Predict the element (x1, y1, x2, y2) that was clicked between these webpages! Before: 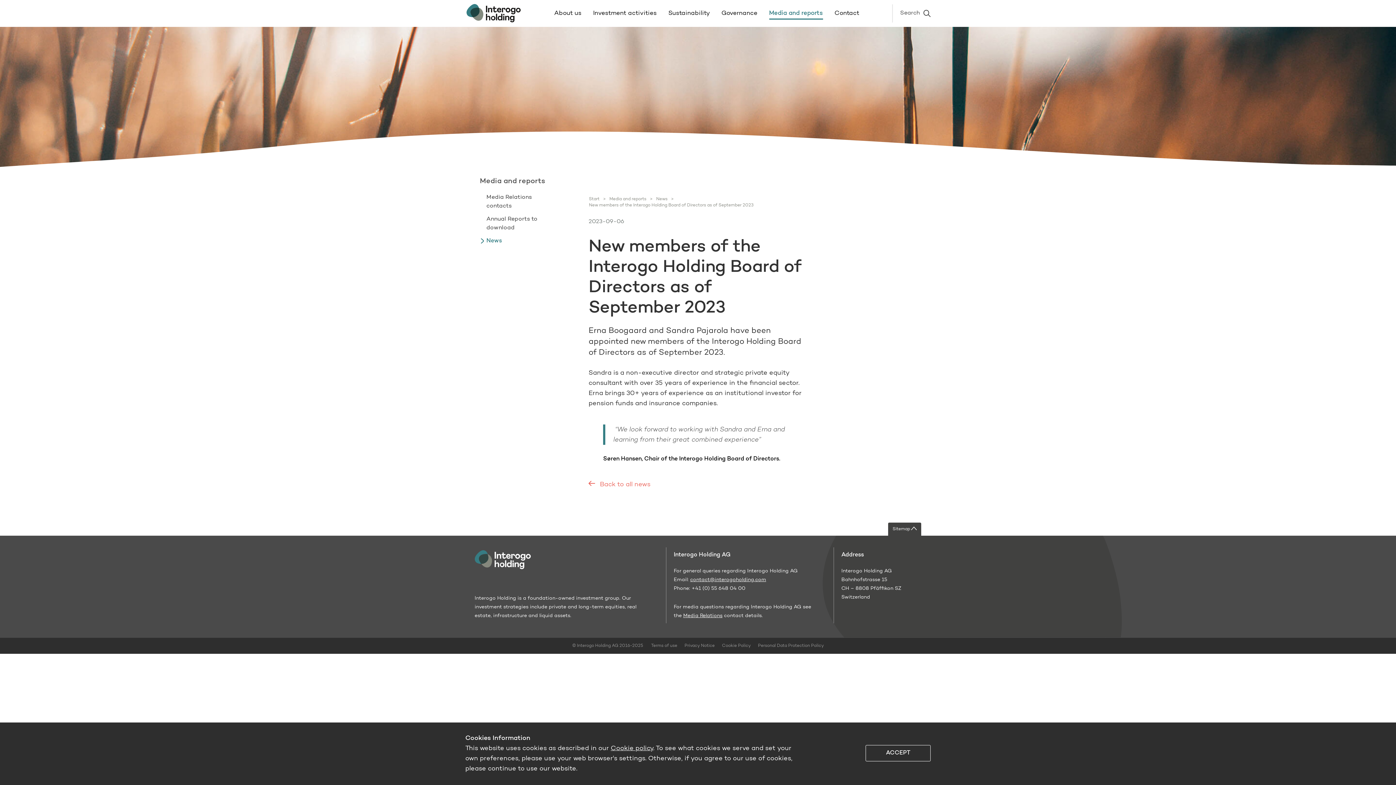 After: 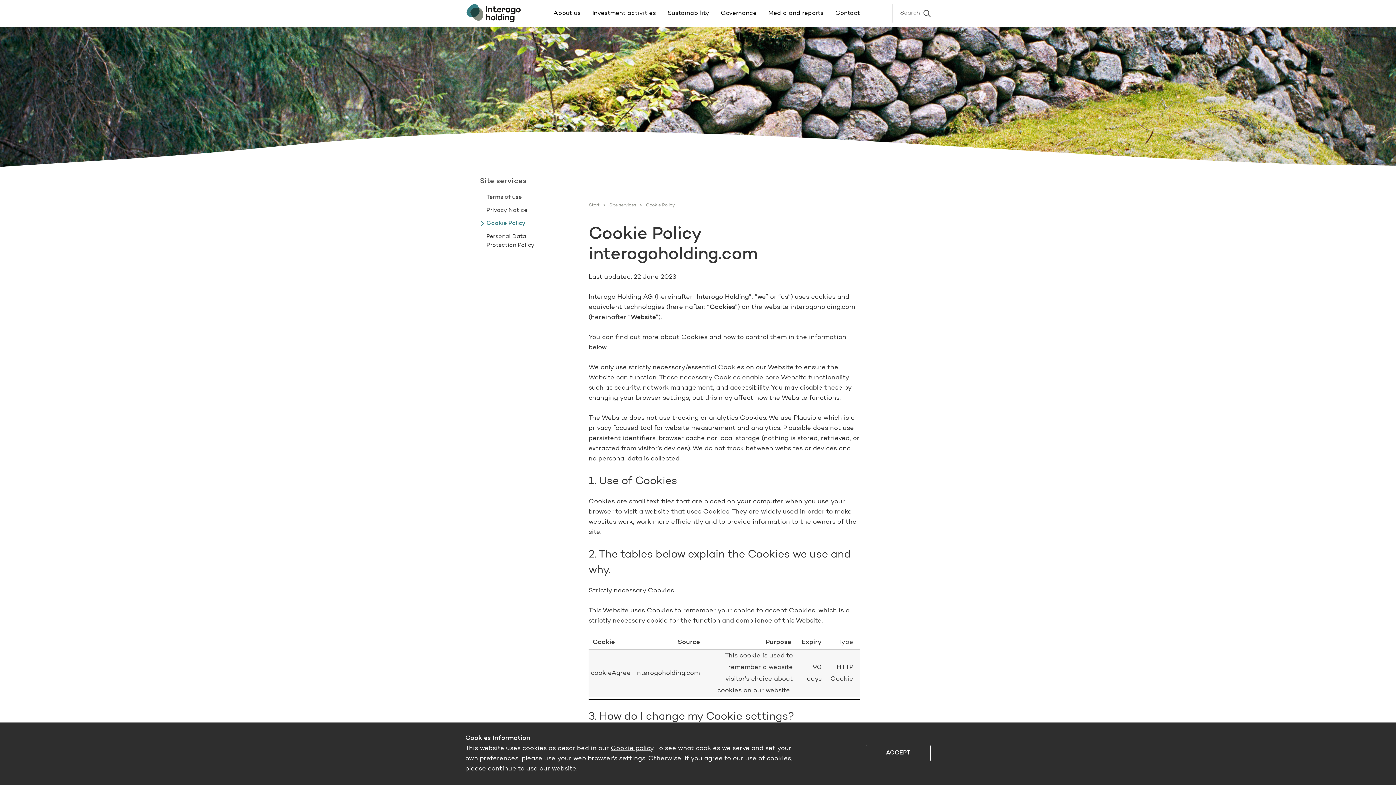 Action: bbox: (610, 745, 653, 752) label: Cookie policy